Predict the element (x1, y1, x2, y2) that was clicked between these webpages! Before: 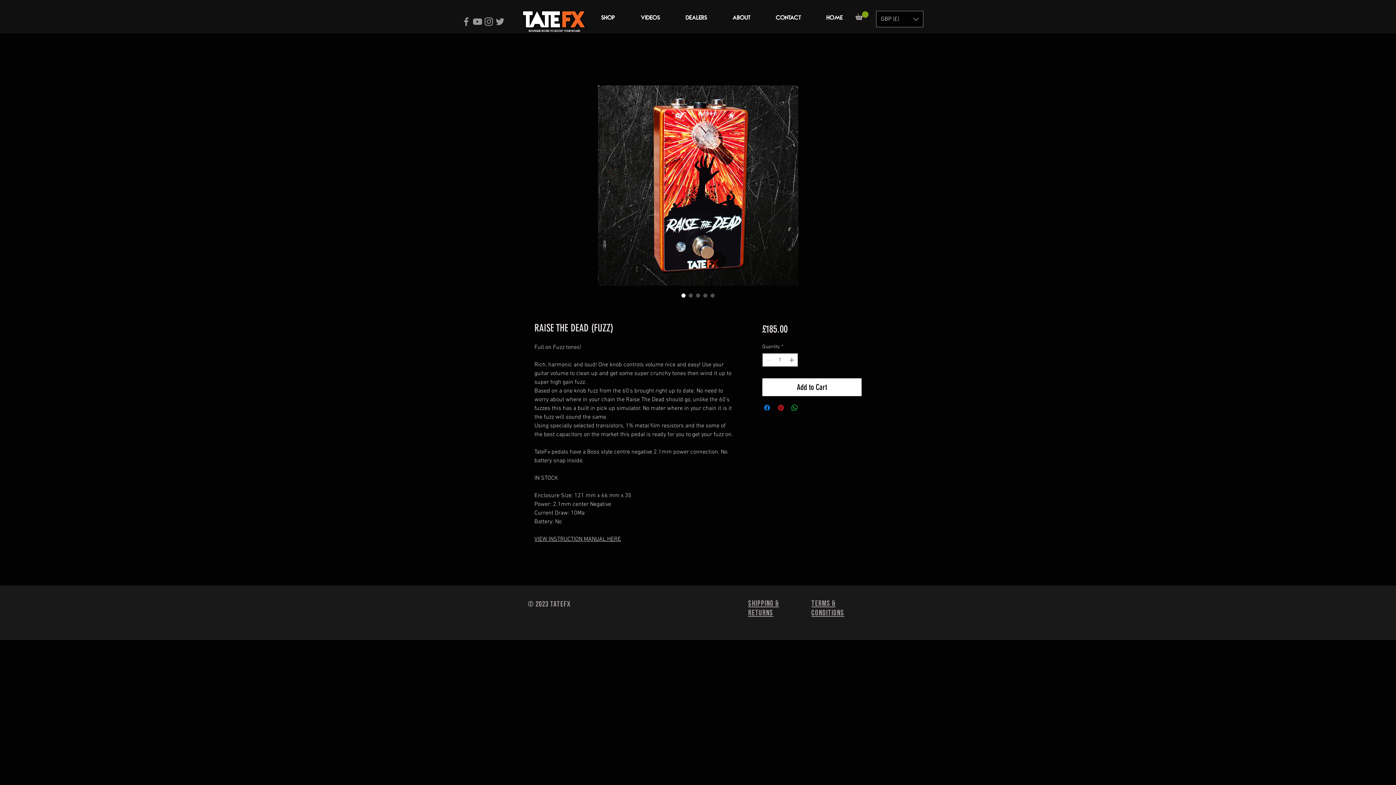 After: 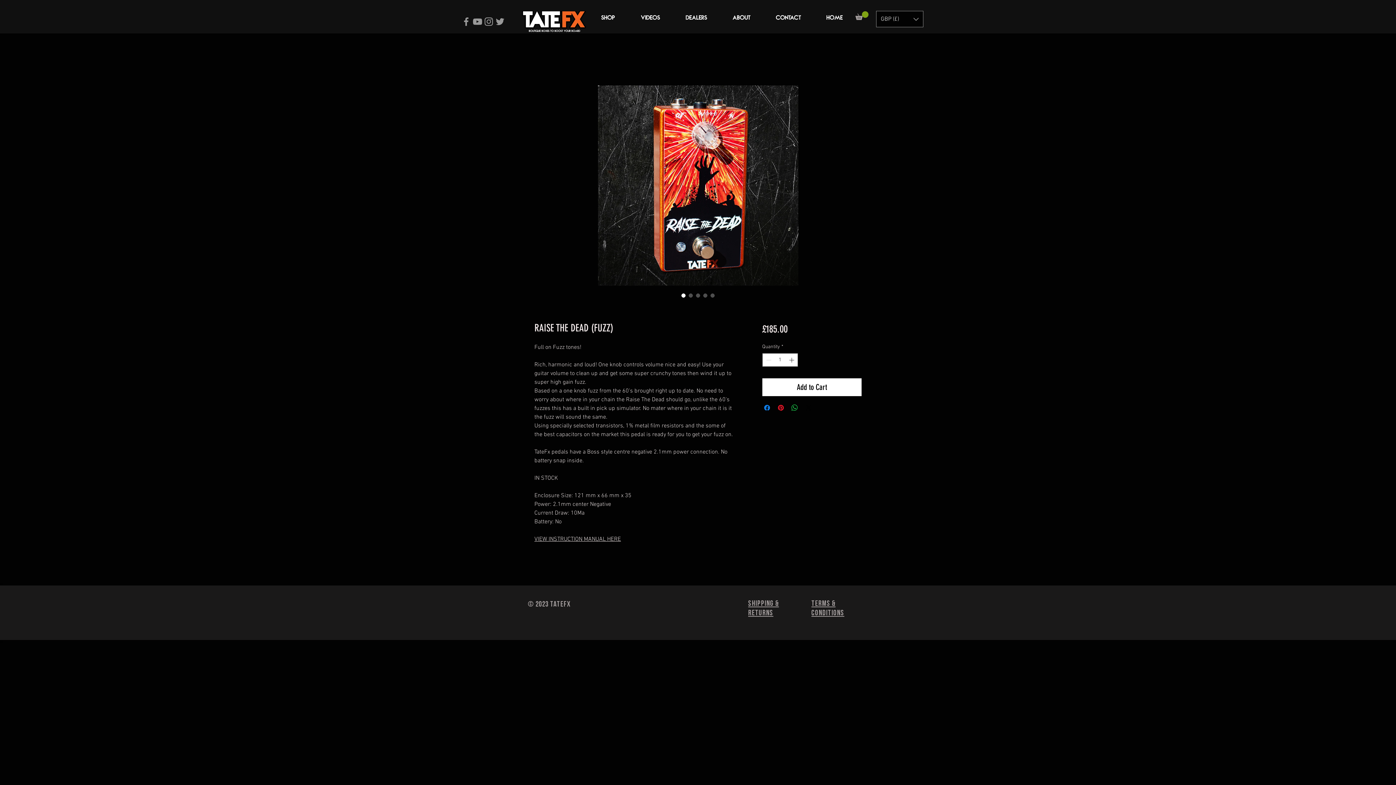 Action: label: Grey YouTube Icon bbox: (472, 16, 483, 27)